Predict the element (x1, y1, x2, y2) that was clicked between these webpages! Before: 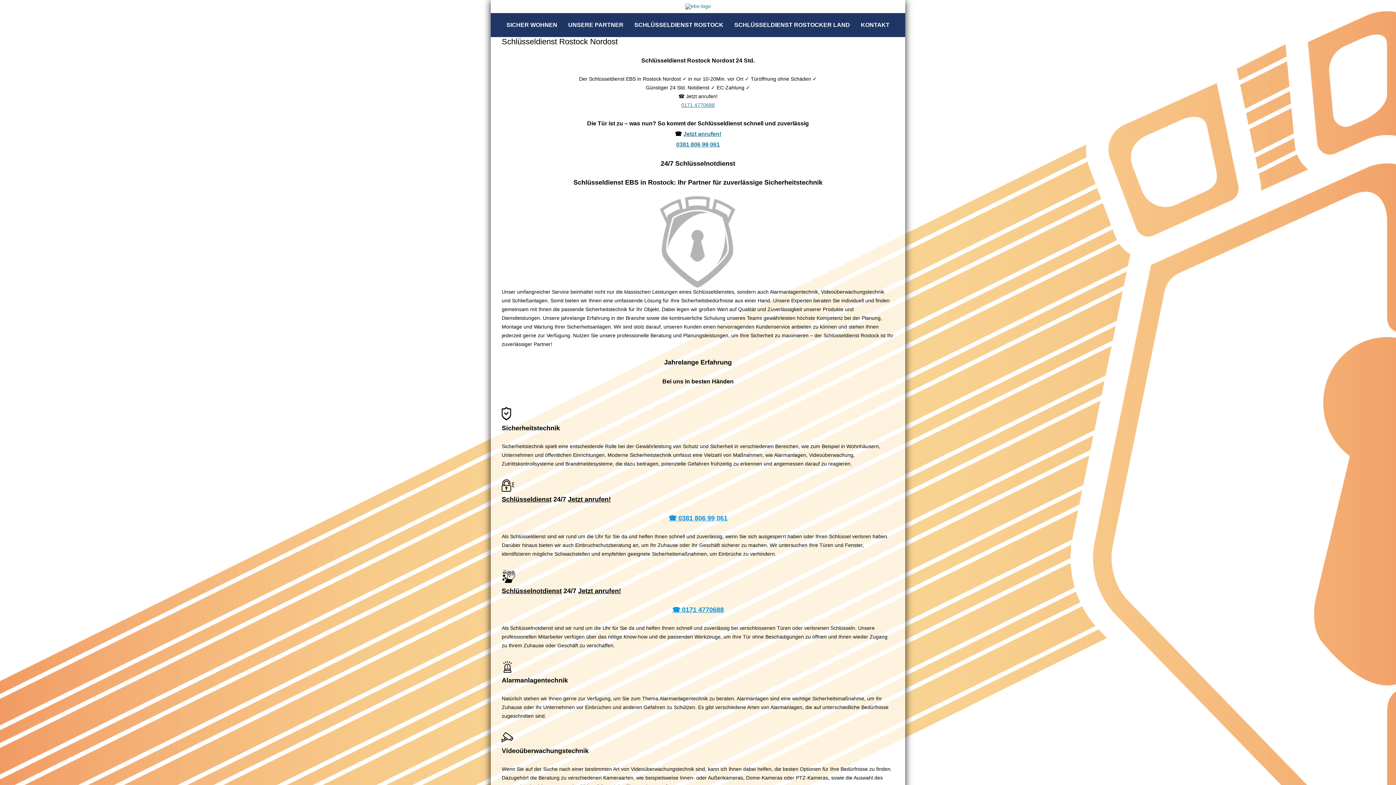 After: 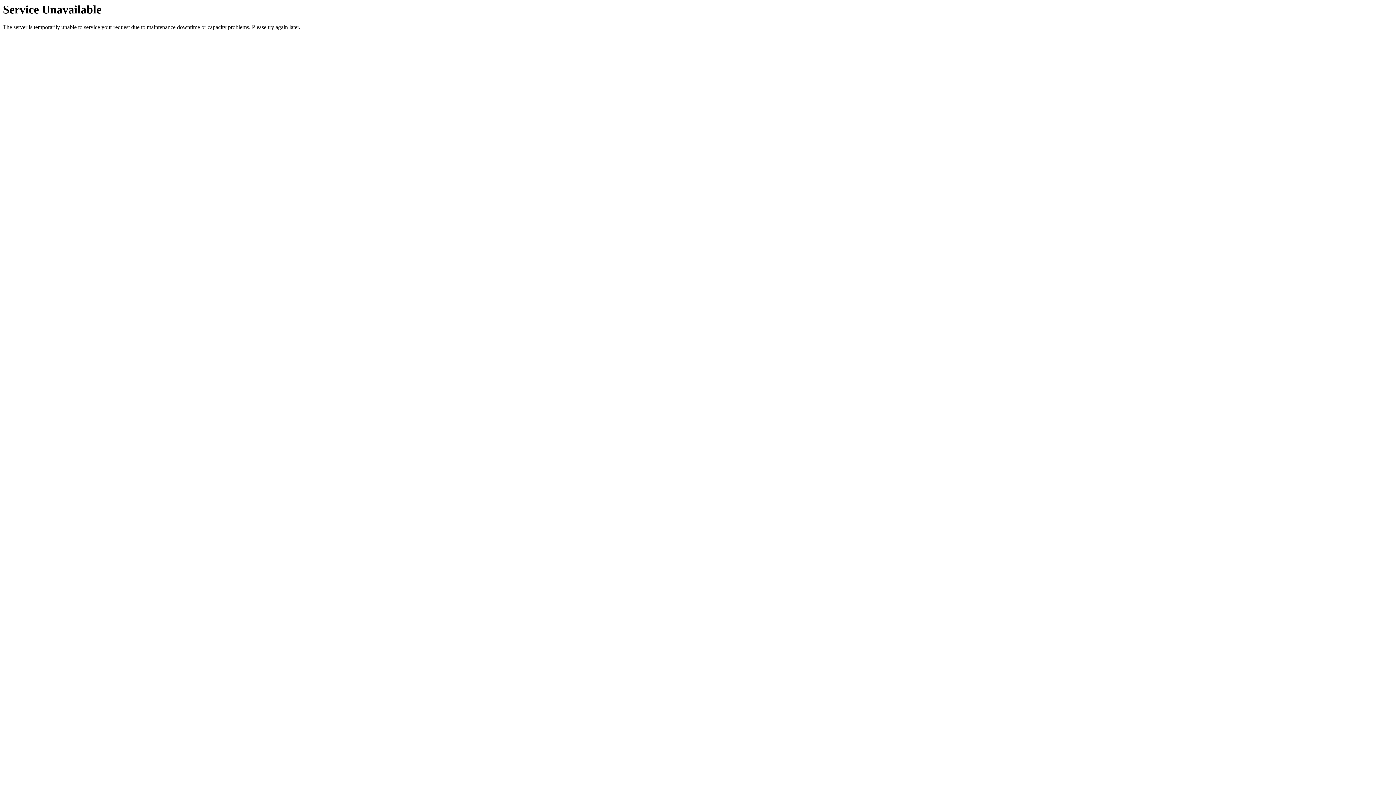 Action: label: UNSERE PARTNER bbox: (562, 16, 629, 33)